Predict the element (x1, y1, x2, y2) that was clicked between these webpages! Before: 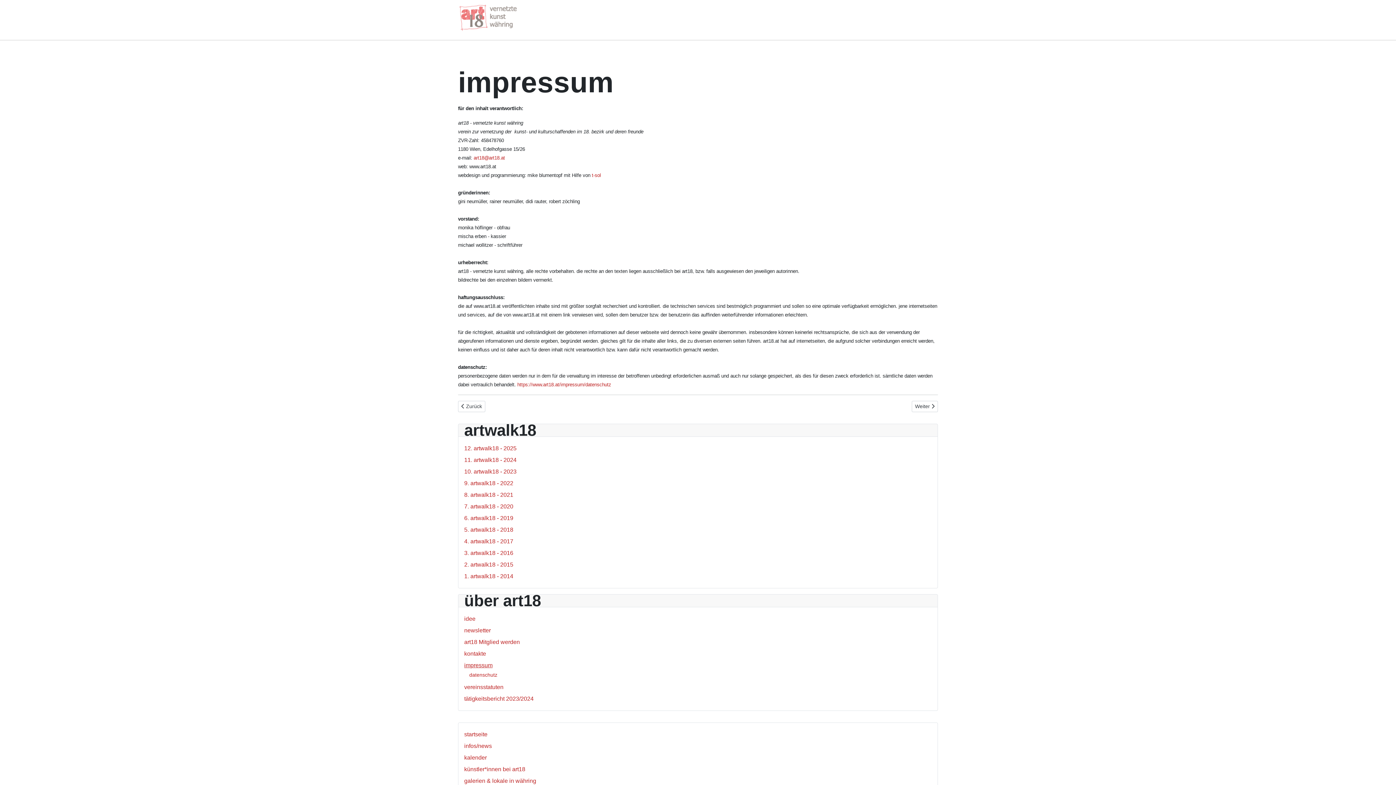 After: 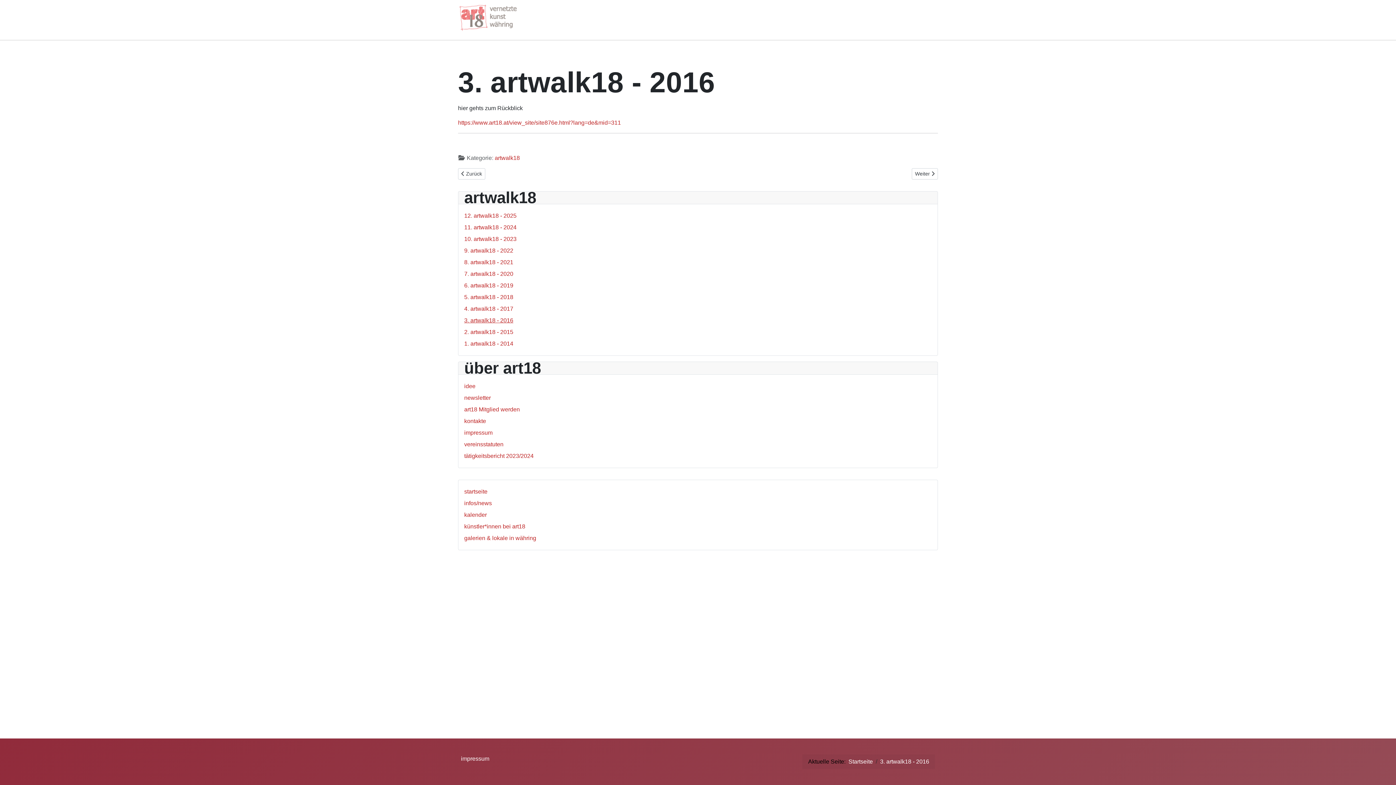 Action: label: 3. artwalk18 - 2016 bbox: (464, 550, 513, 556)